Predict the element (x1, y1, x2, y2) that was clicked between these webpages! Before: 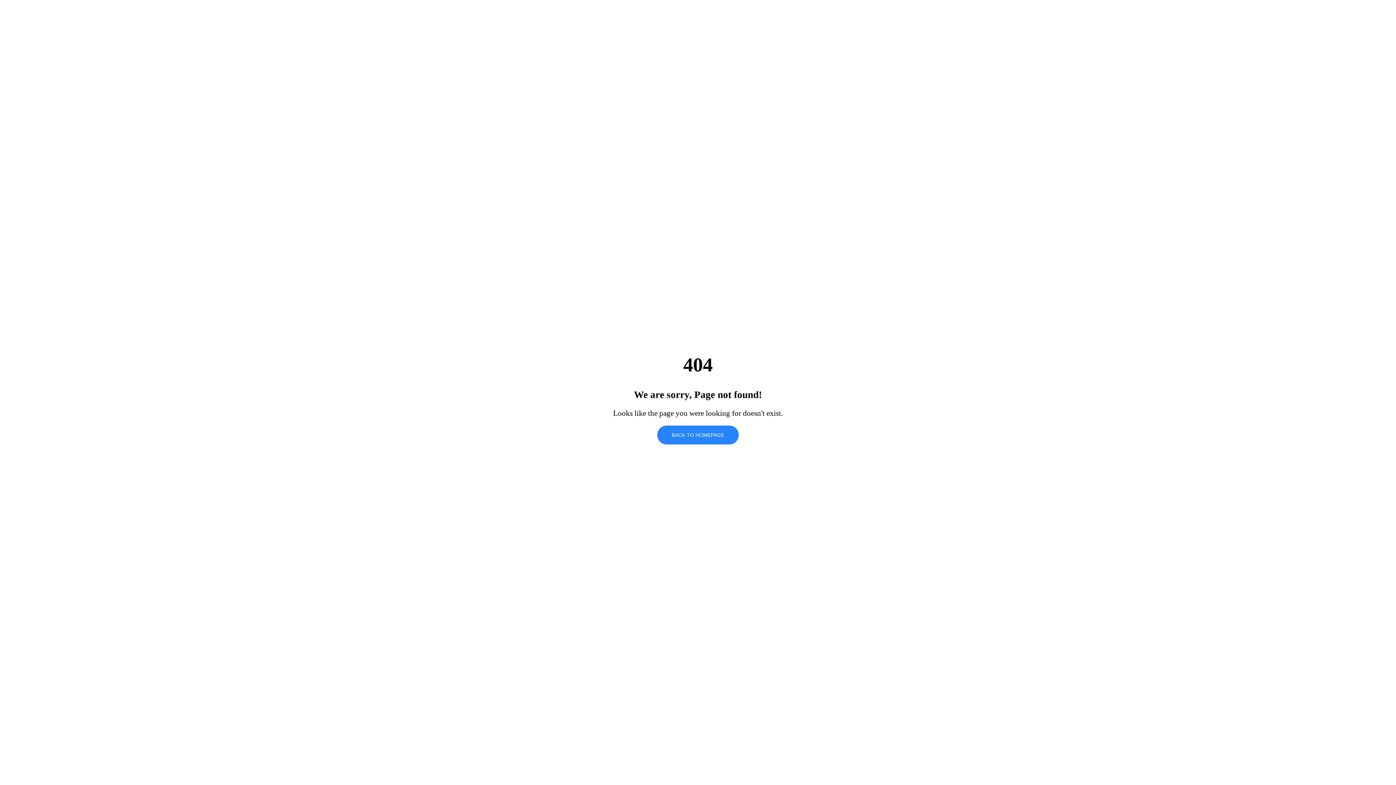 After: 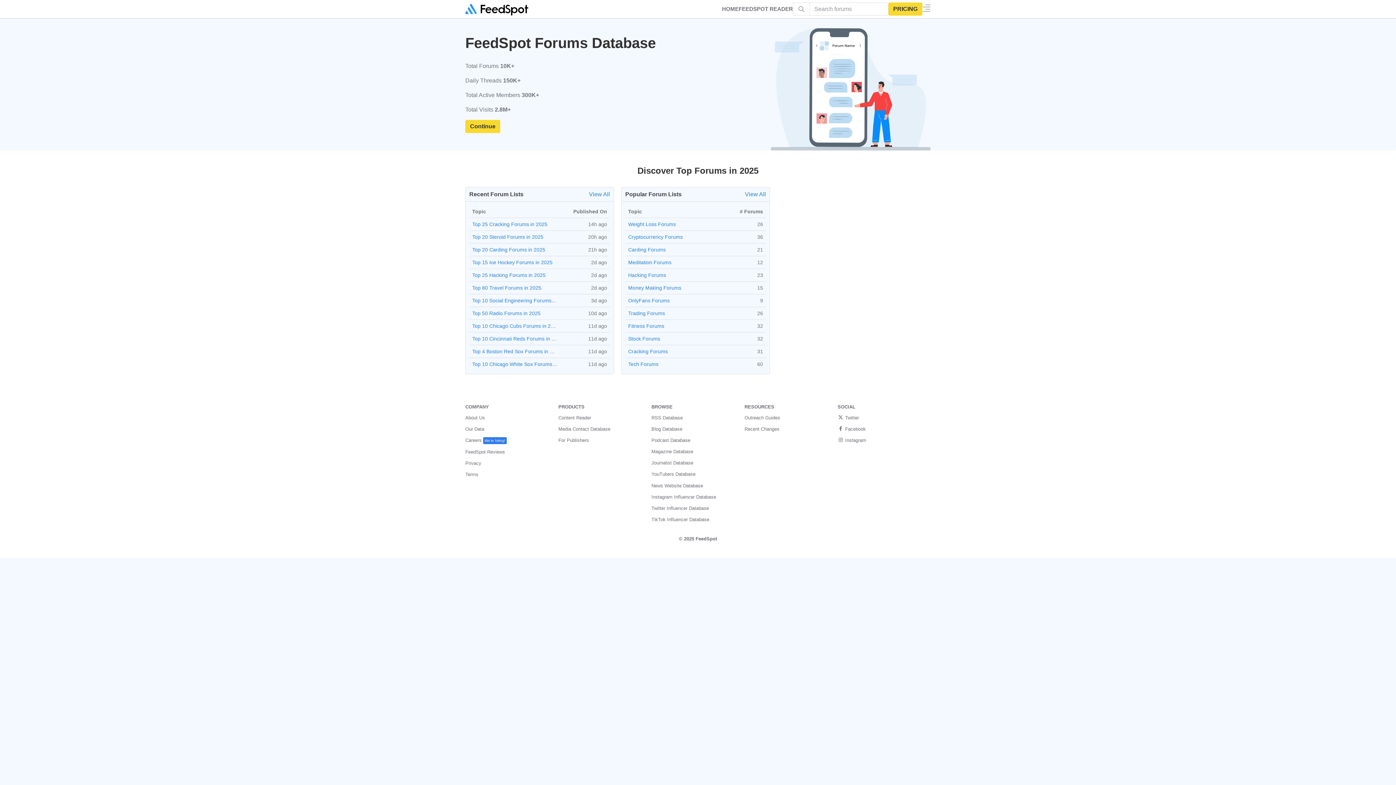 Action: label: BACK TO HOMEPAGE bbox: (657, 425, 738, 444)